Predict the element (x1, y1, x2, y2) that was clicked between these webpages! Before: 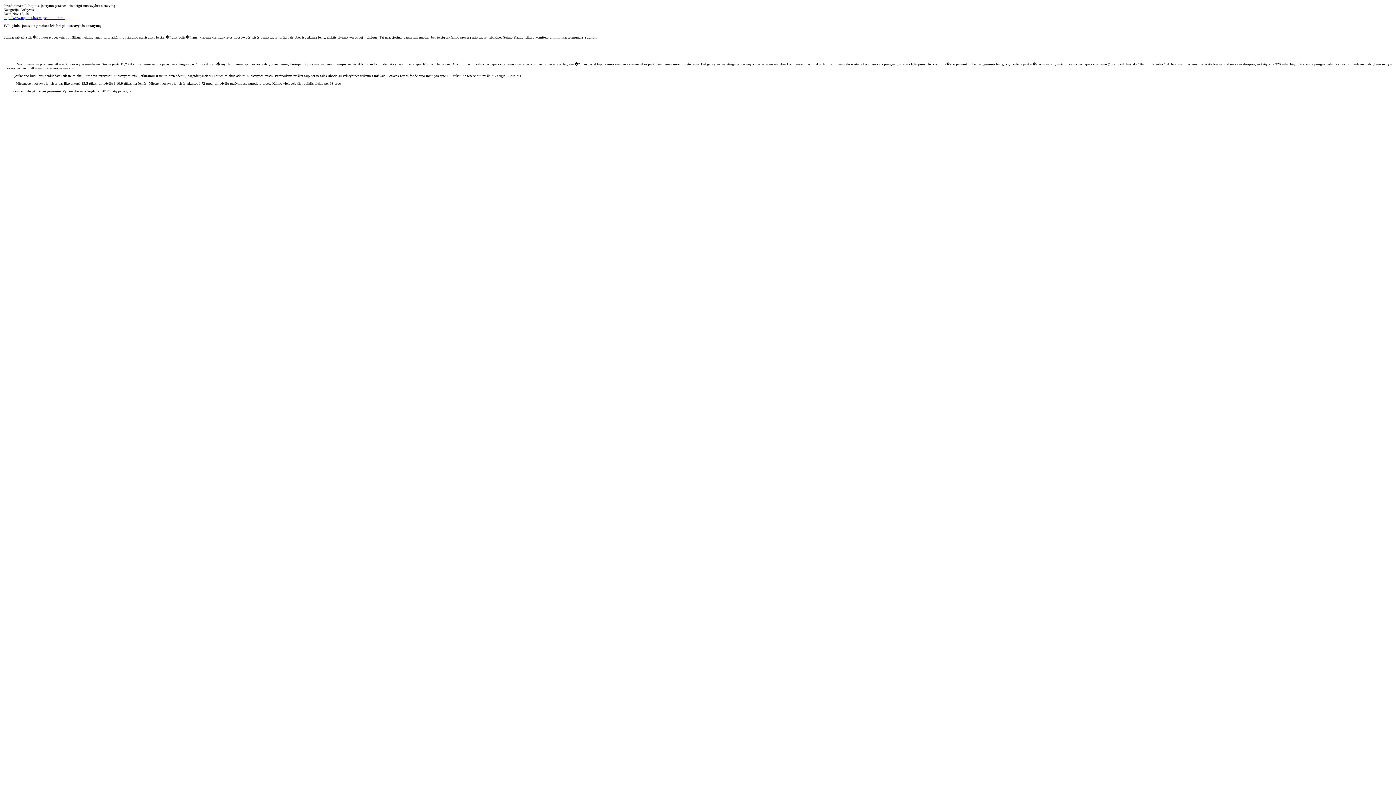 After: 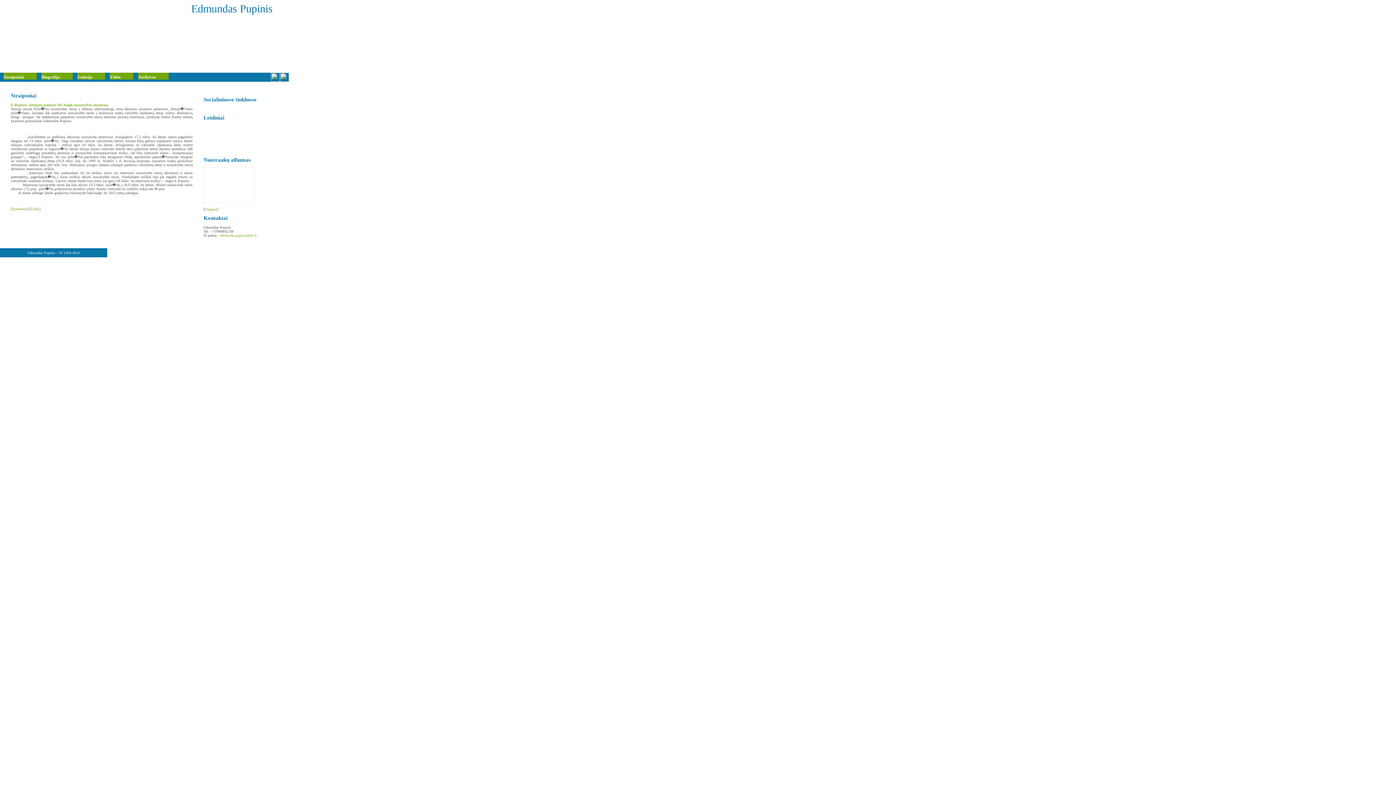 Action: bbox: (3, 15, 64, 19) label: http://www.pupinis.lt/straipsnis-111.html